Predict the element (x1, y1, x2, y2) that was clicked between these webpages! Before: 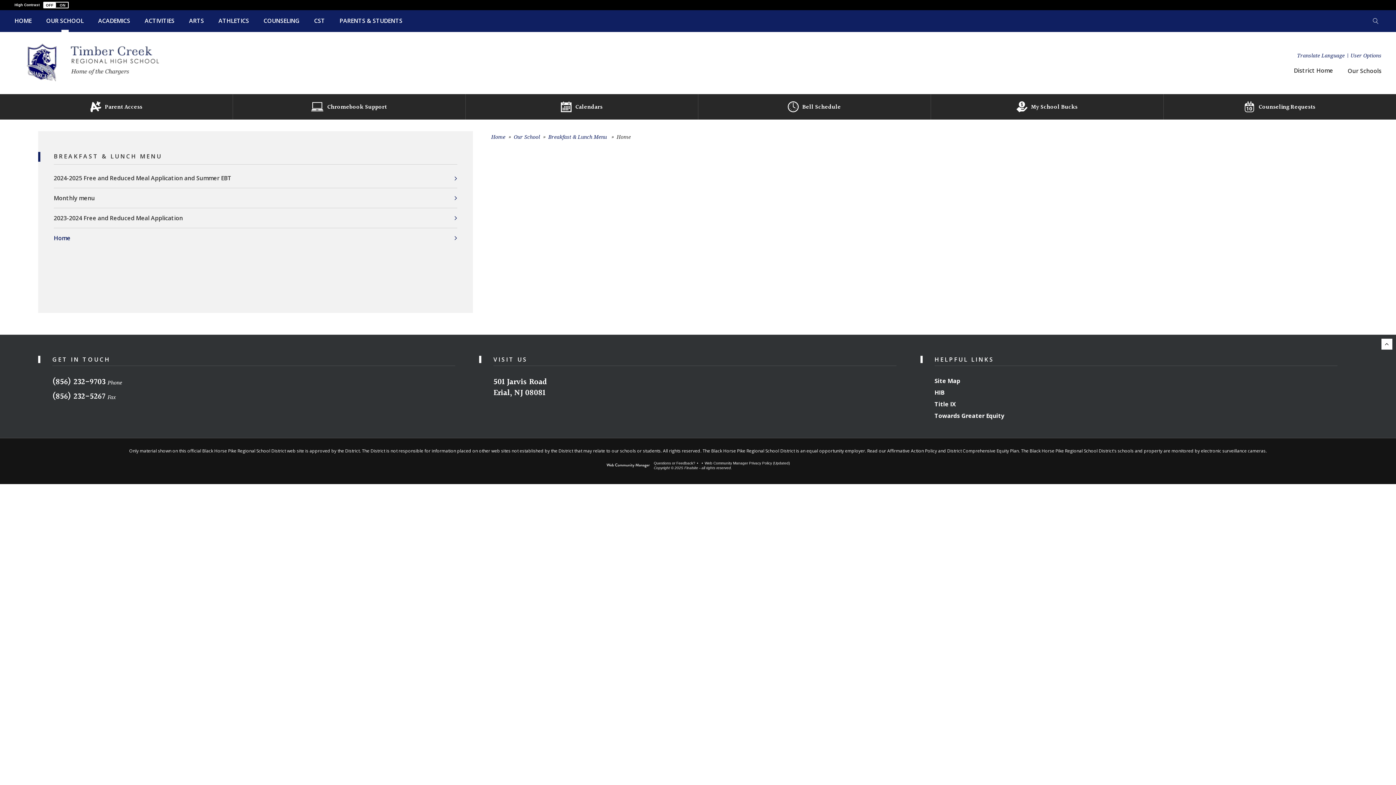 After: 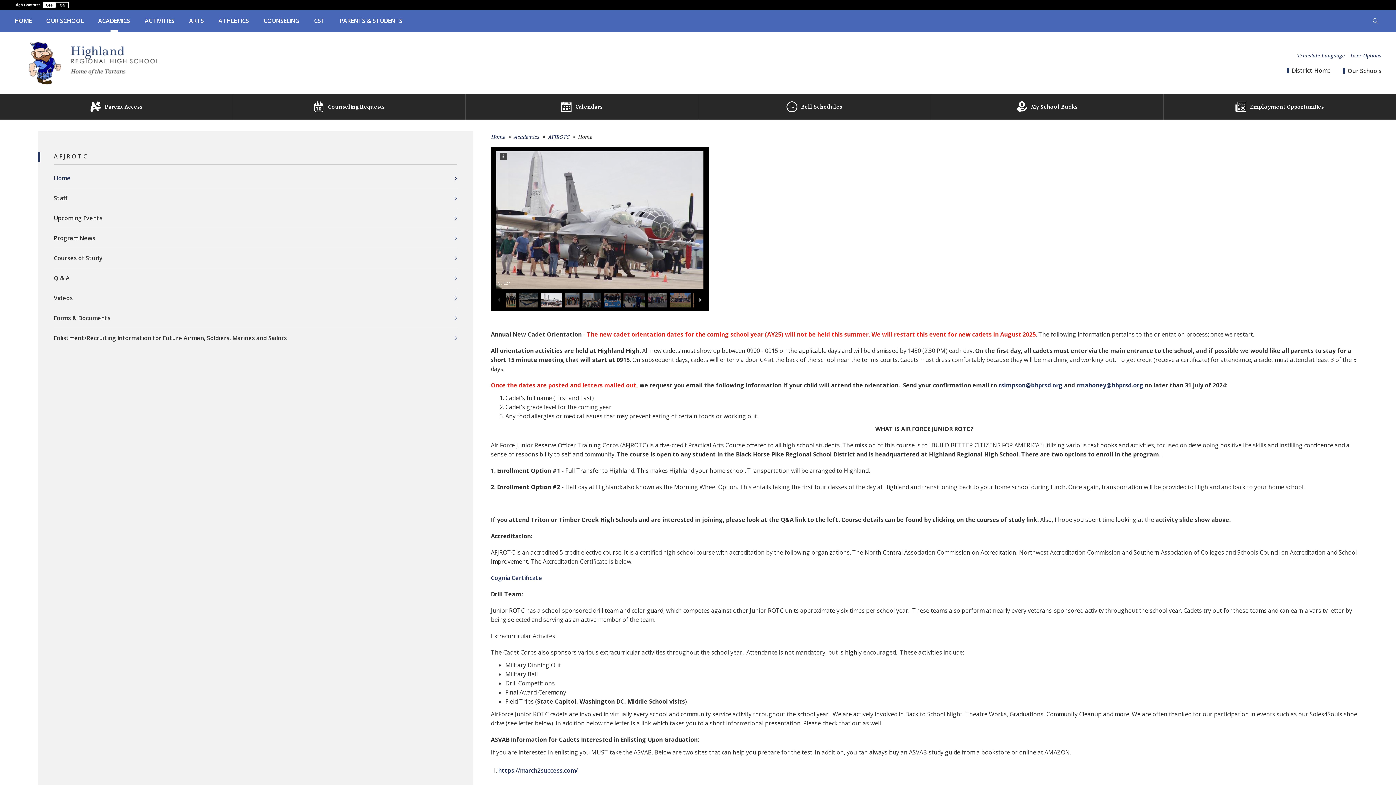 Action: bbox: (90, 10, 137, 32) label: ACADEMICS